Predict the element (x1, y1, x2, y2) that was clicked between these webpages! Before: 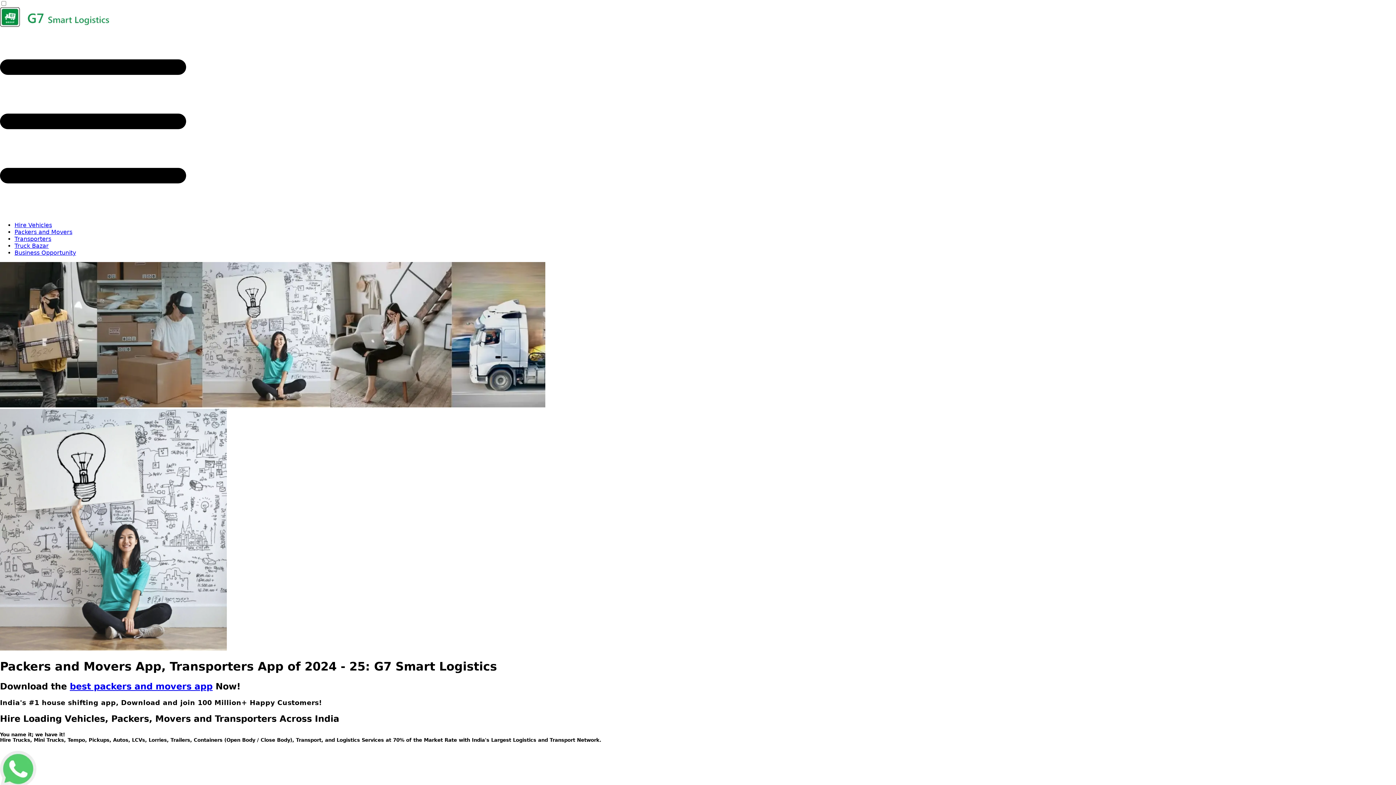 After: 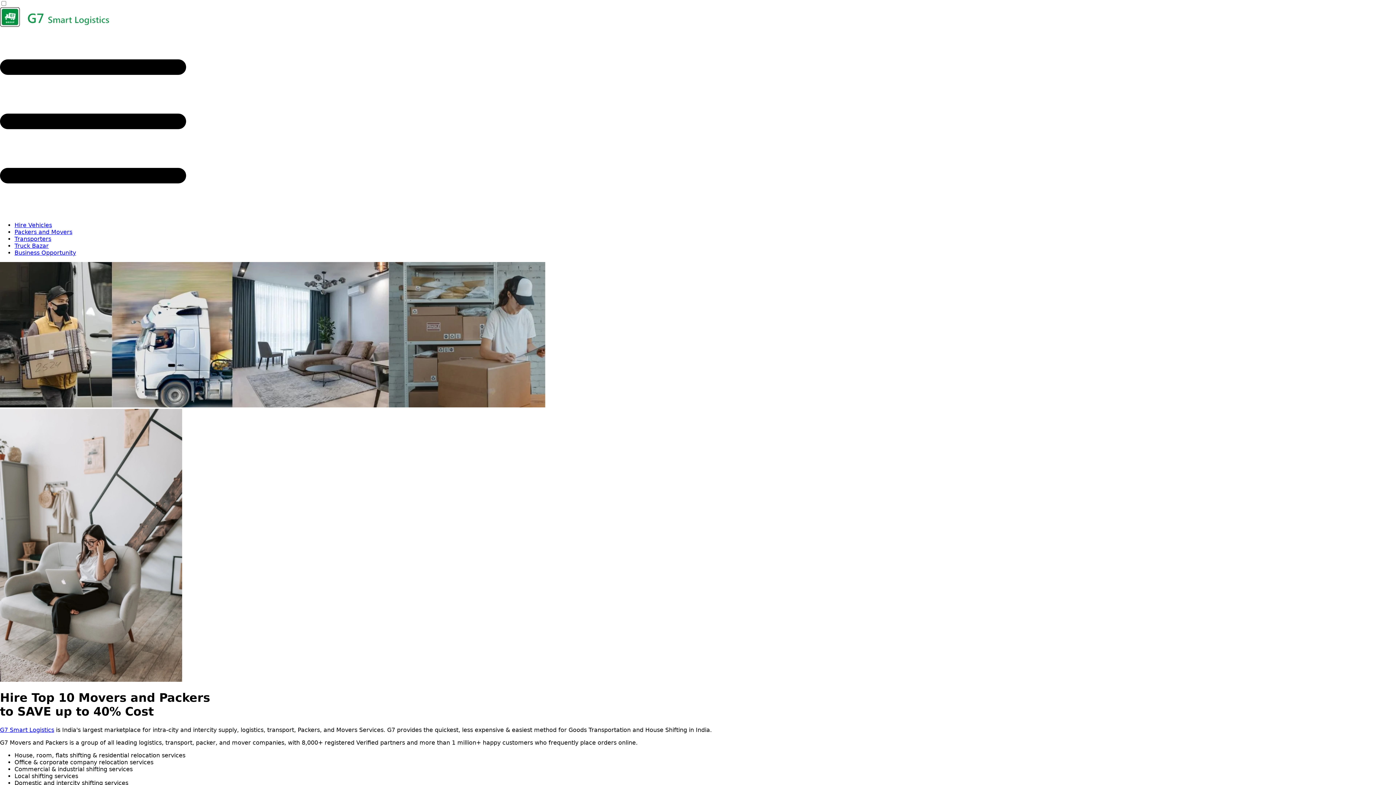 Action: label: Packers and Movers bbox: (14, 228, 72, 235)